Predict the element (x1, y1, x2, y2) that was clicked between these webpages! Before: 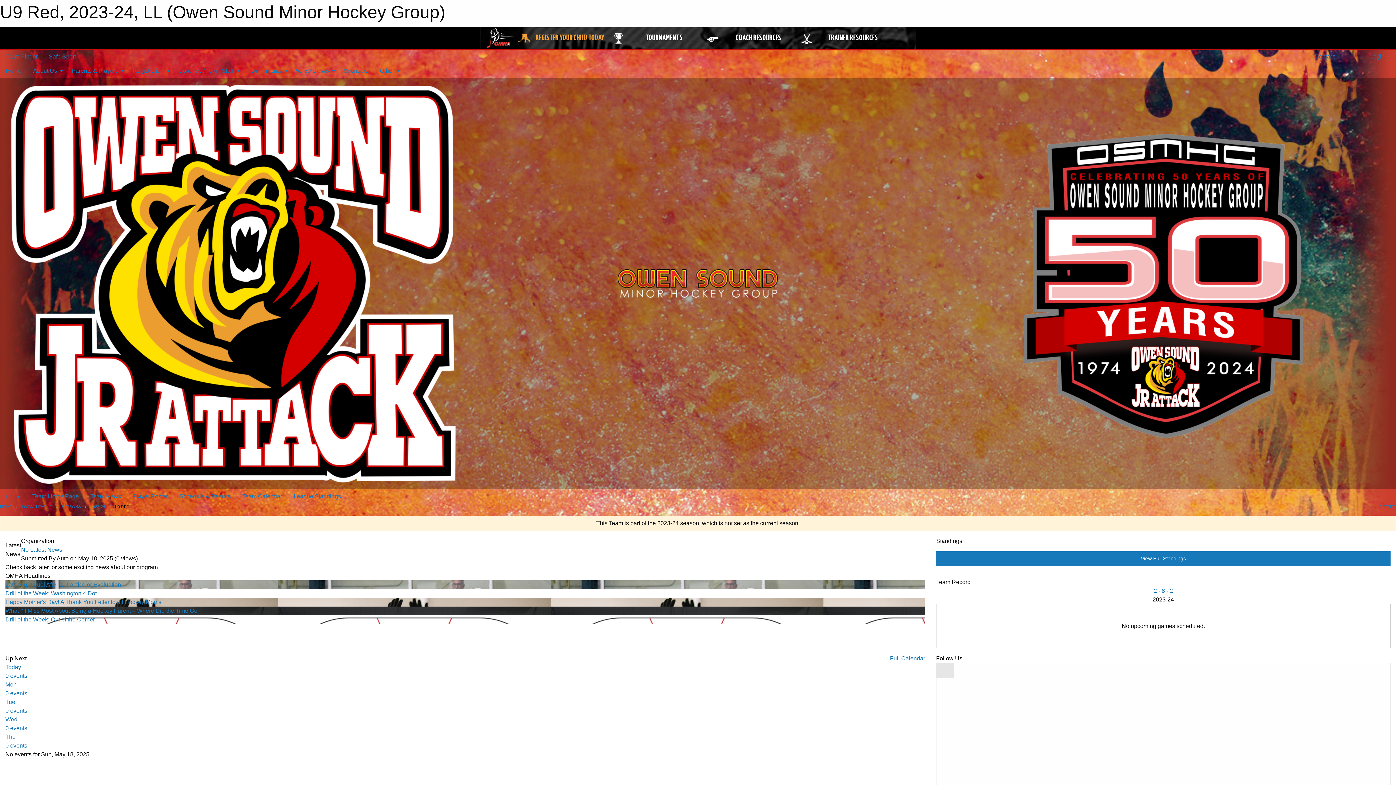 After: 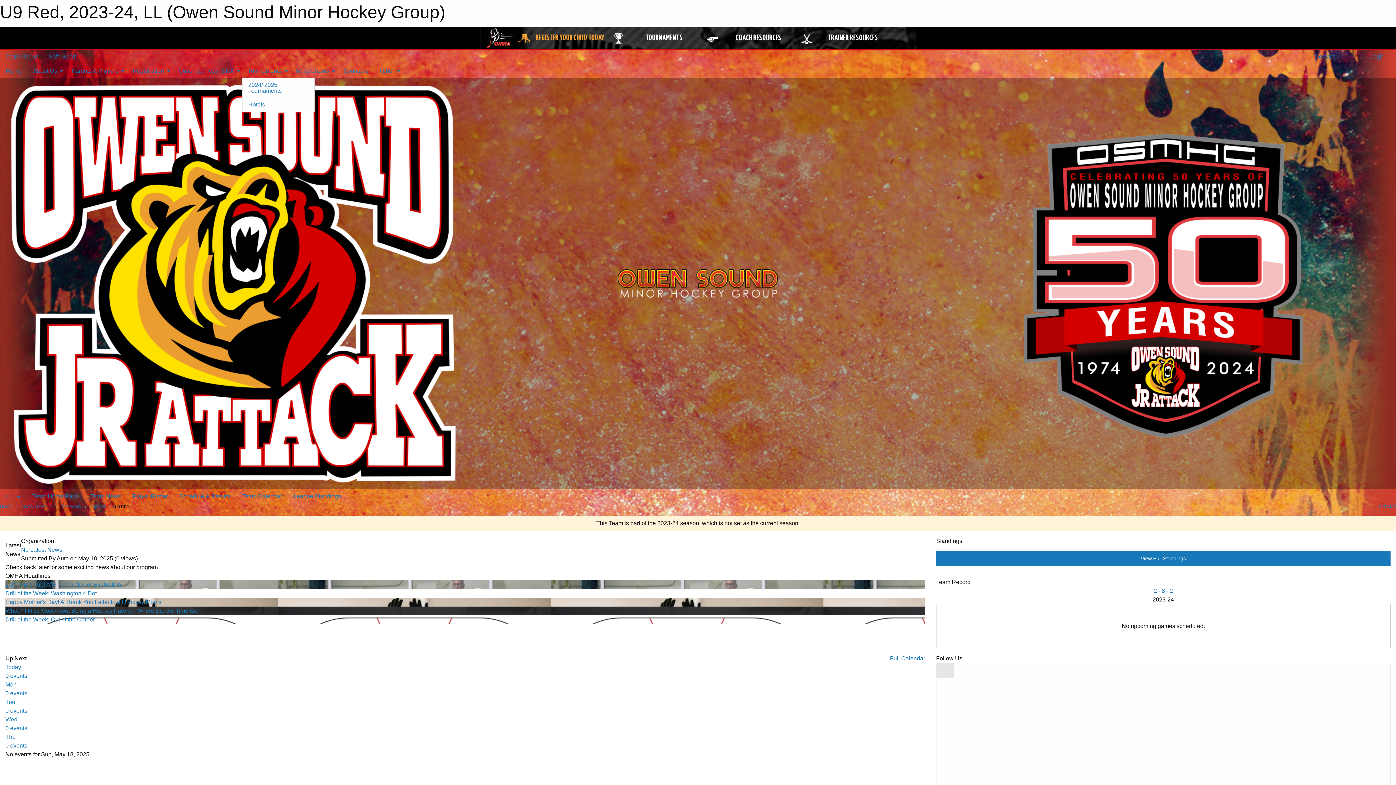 Action: label: Tournaments bbox: (242, 63, 290, 77)